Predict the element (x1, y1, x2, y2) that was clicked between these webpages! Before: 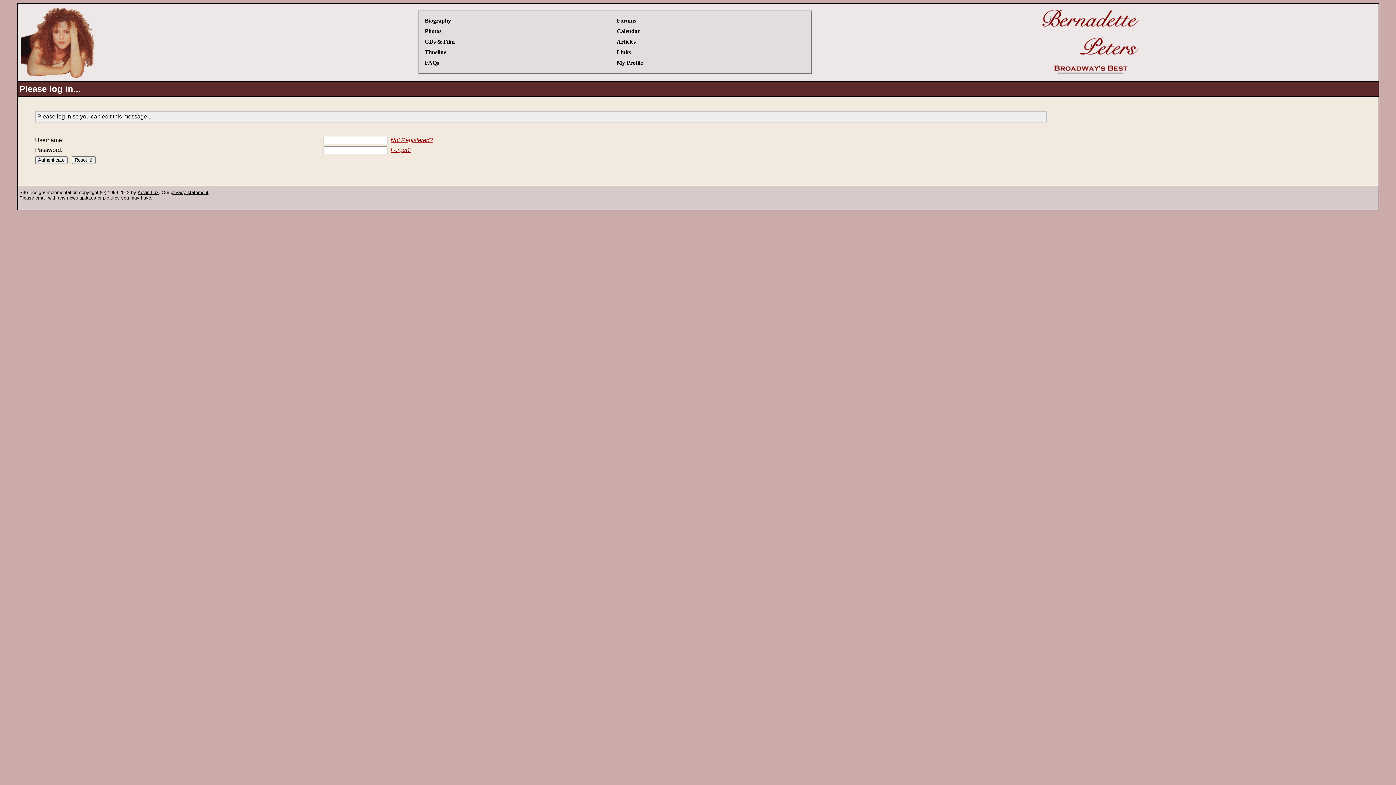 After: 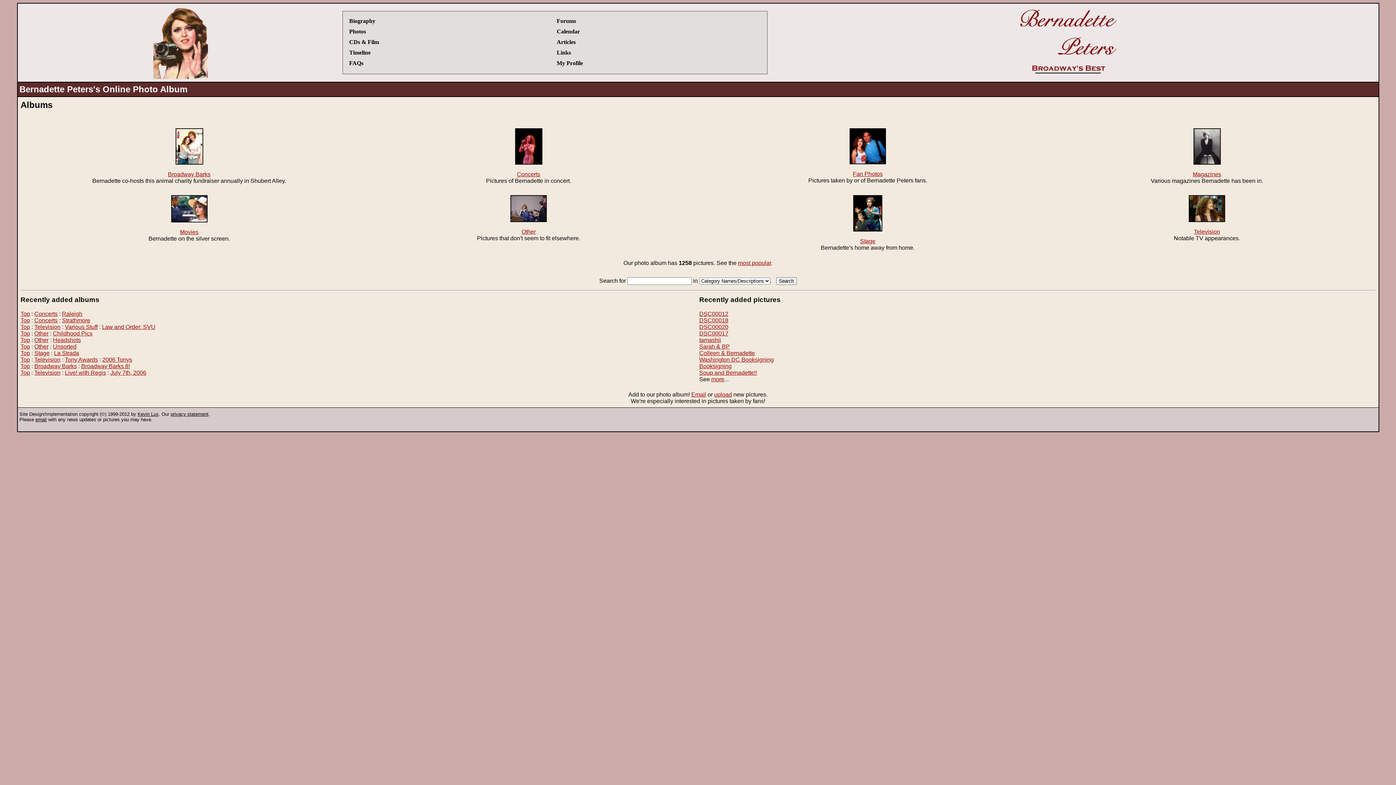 Action: bbox: (424, 27, 441, 34) label: Photos